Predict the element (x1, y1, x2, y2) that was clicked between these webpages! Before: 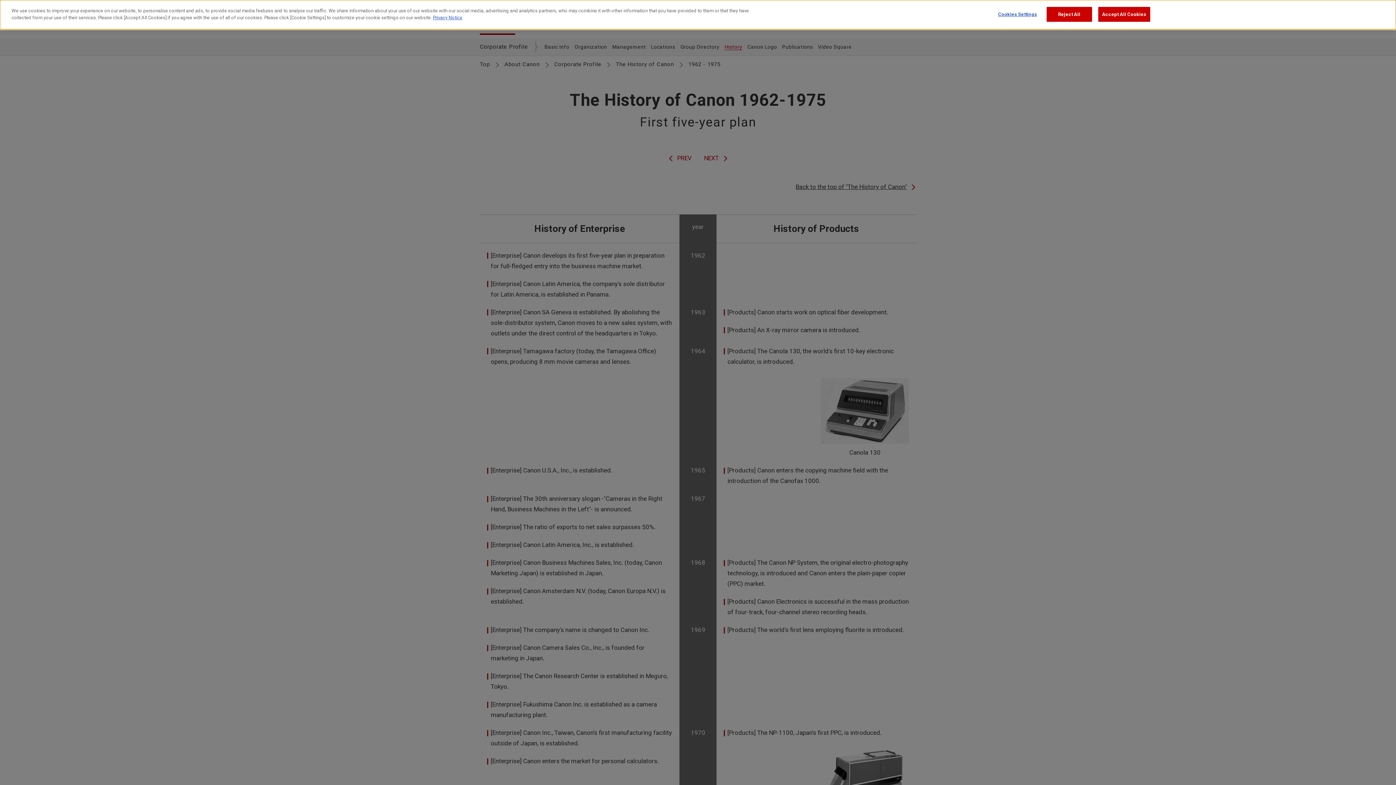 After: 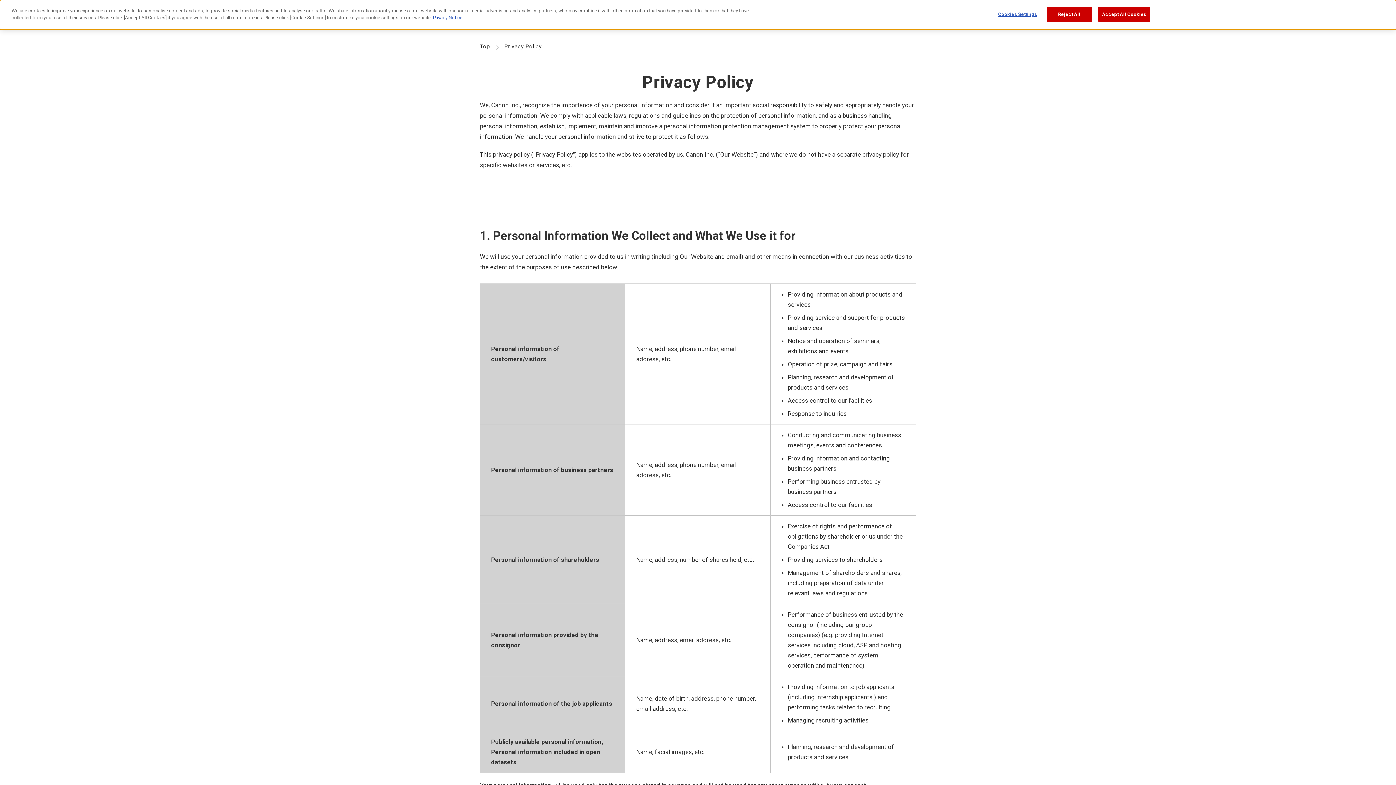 Action: label: Privacy Notice bbox: (433, 14, 462, 20)